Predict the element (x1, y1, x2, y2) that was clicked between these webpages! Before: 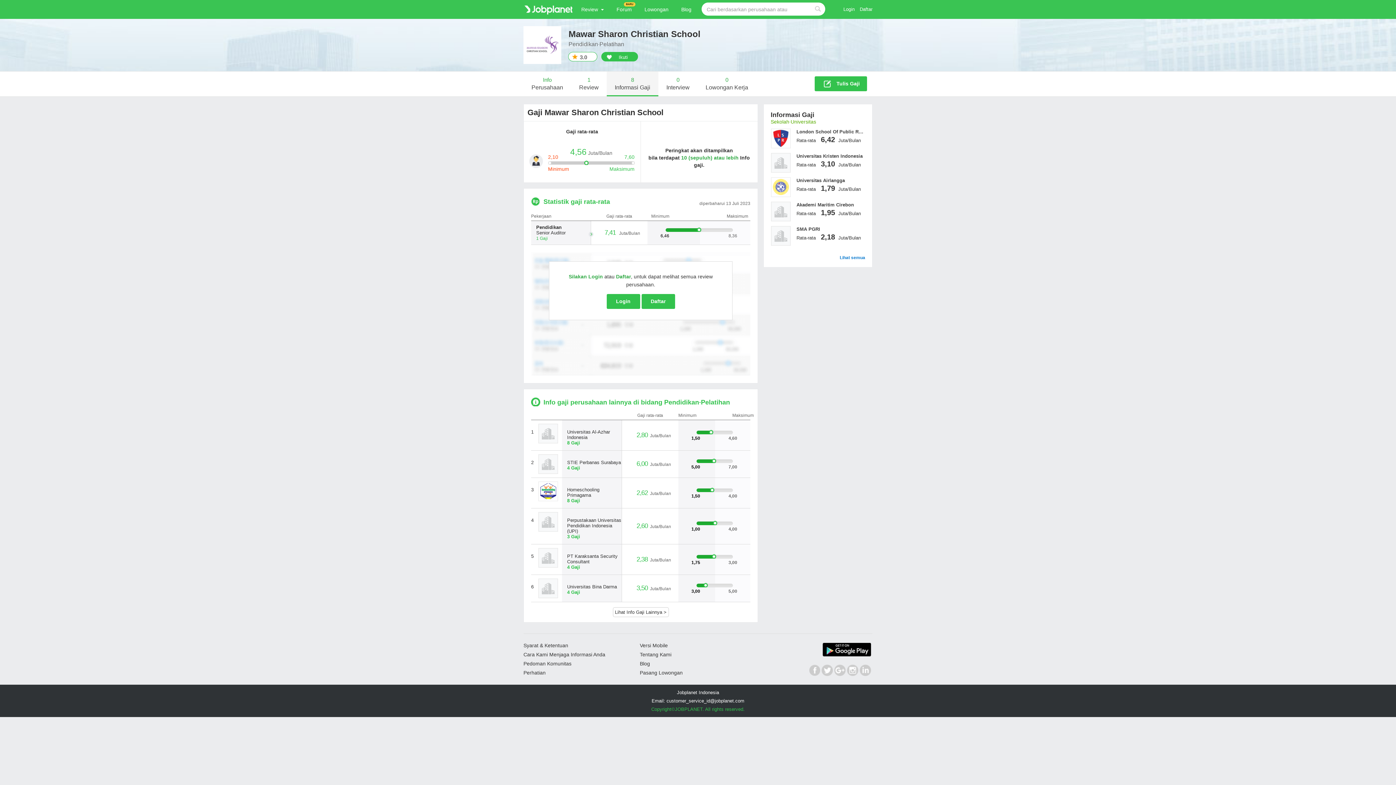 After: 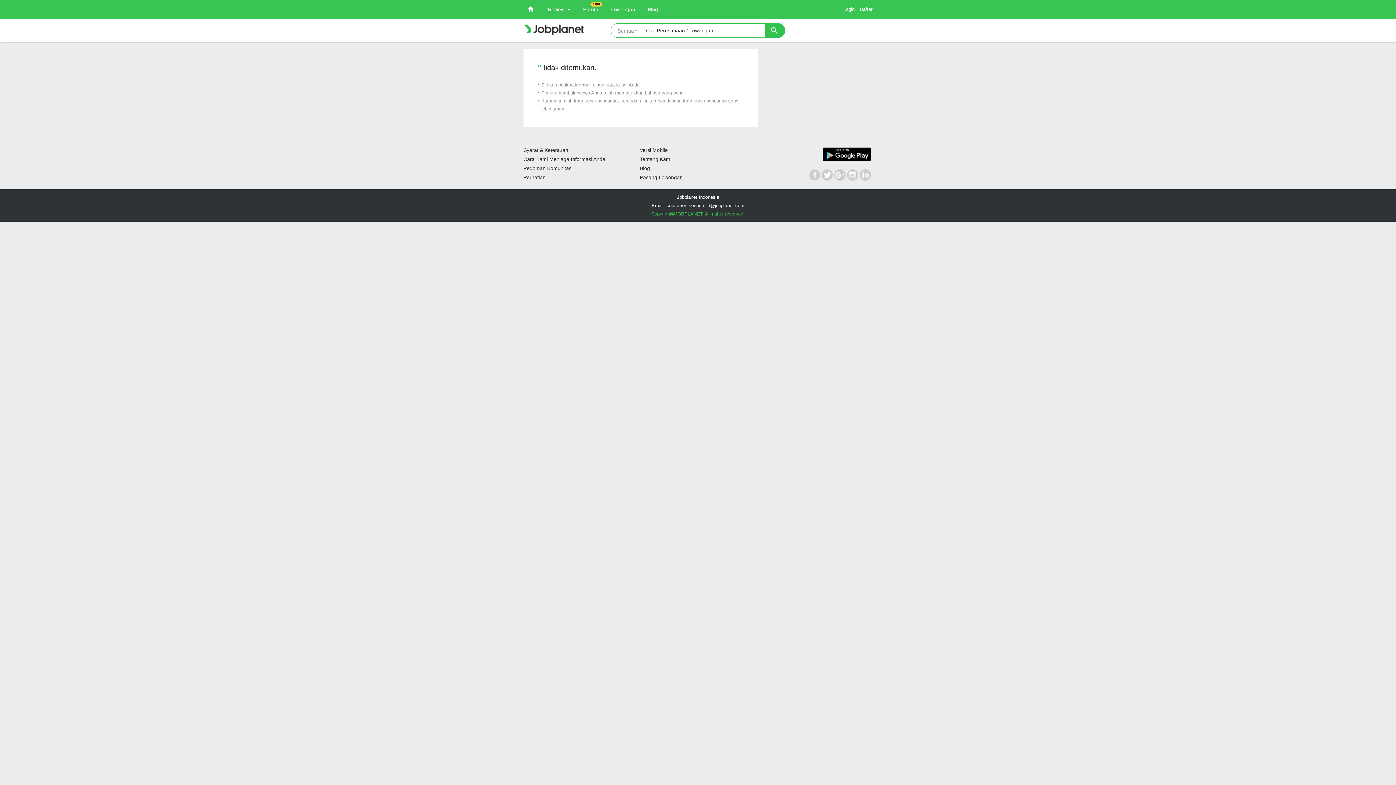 Action: bbox: (815, 6, 821, 11) label: Cari